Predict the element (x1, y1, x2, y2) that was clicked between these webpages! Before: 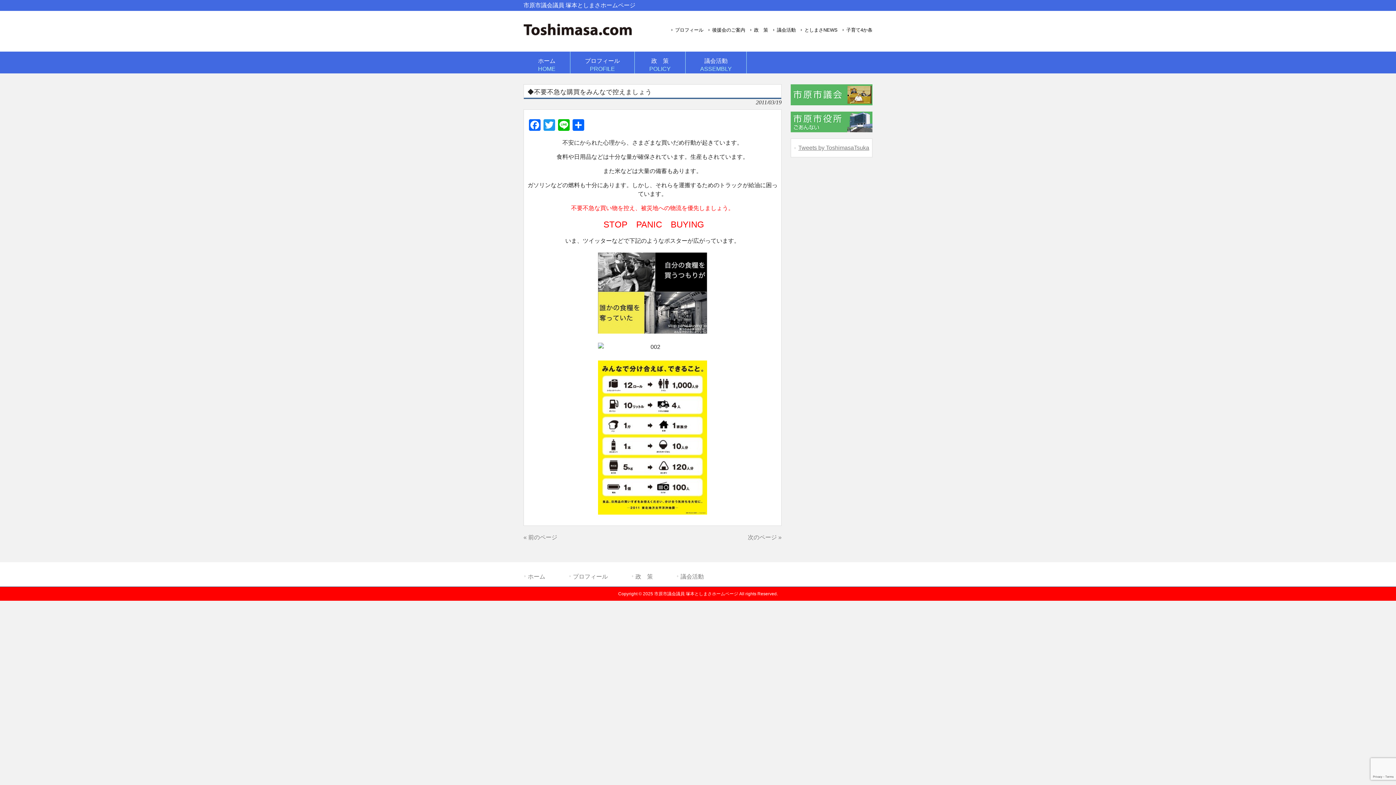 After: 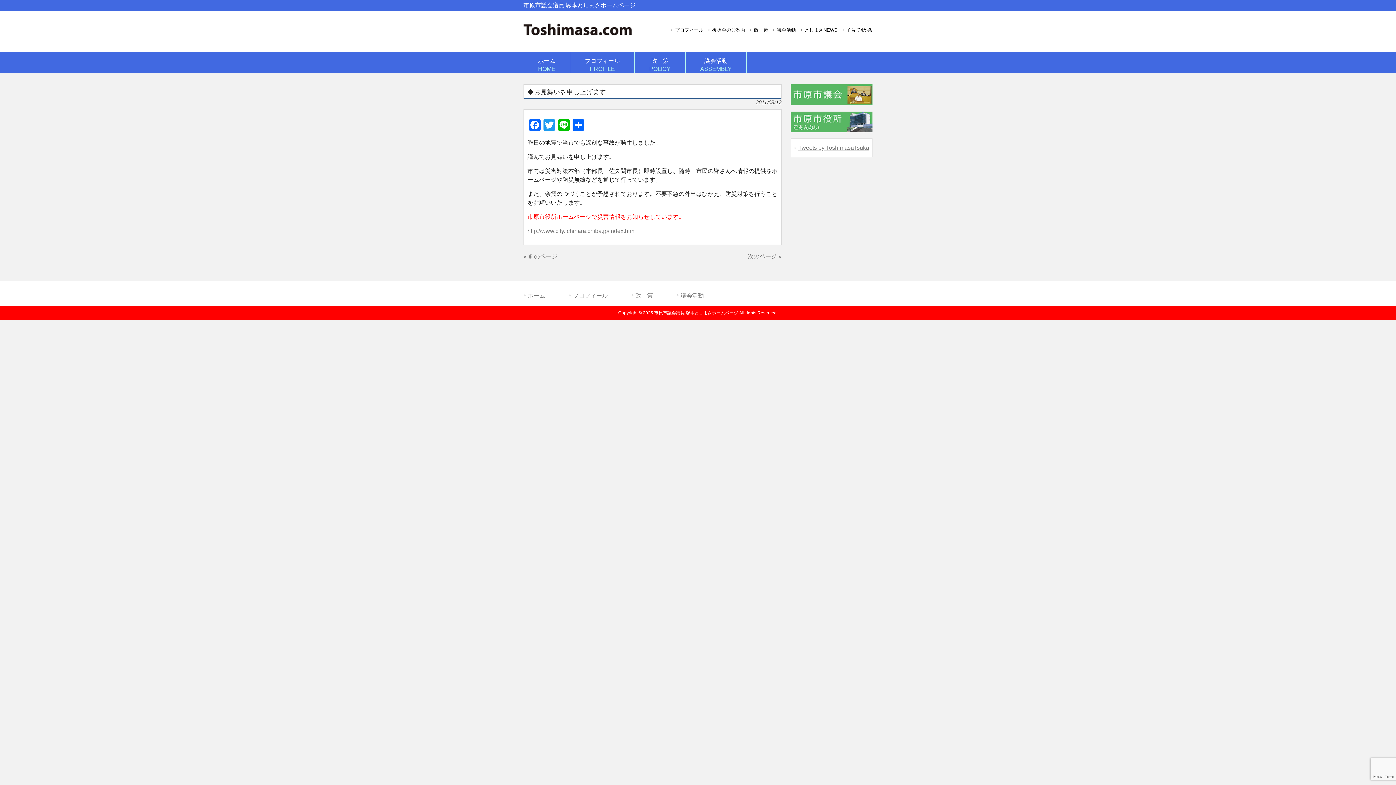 Action: bbox: (523, 534, 557, 540) label: « 前のページ